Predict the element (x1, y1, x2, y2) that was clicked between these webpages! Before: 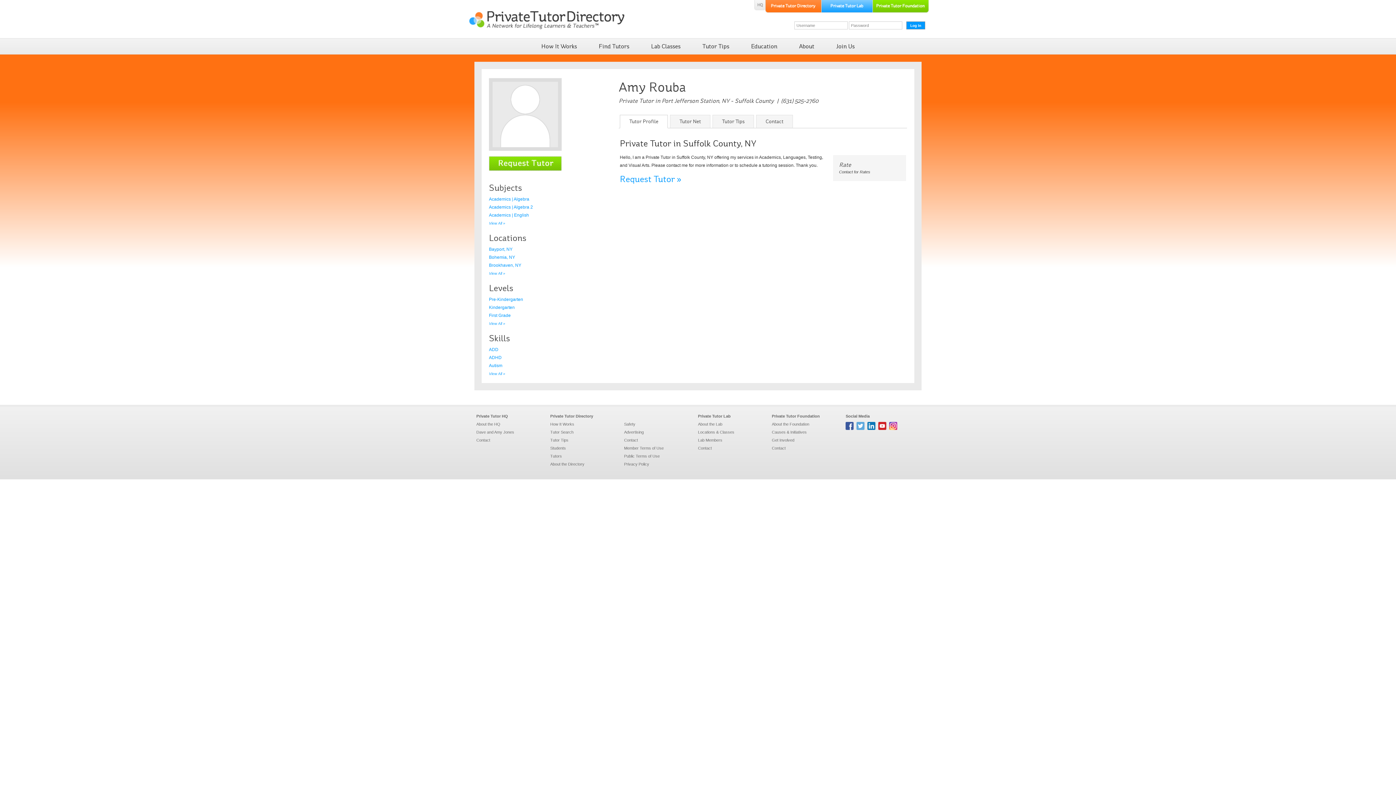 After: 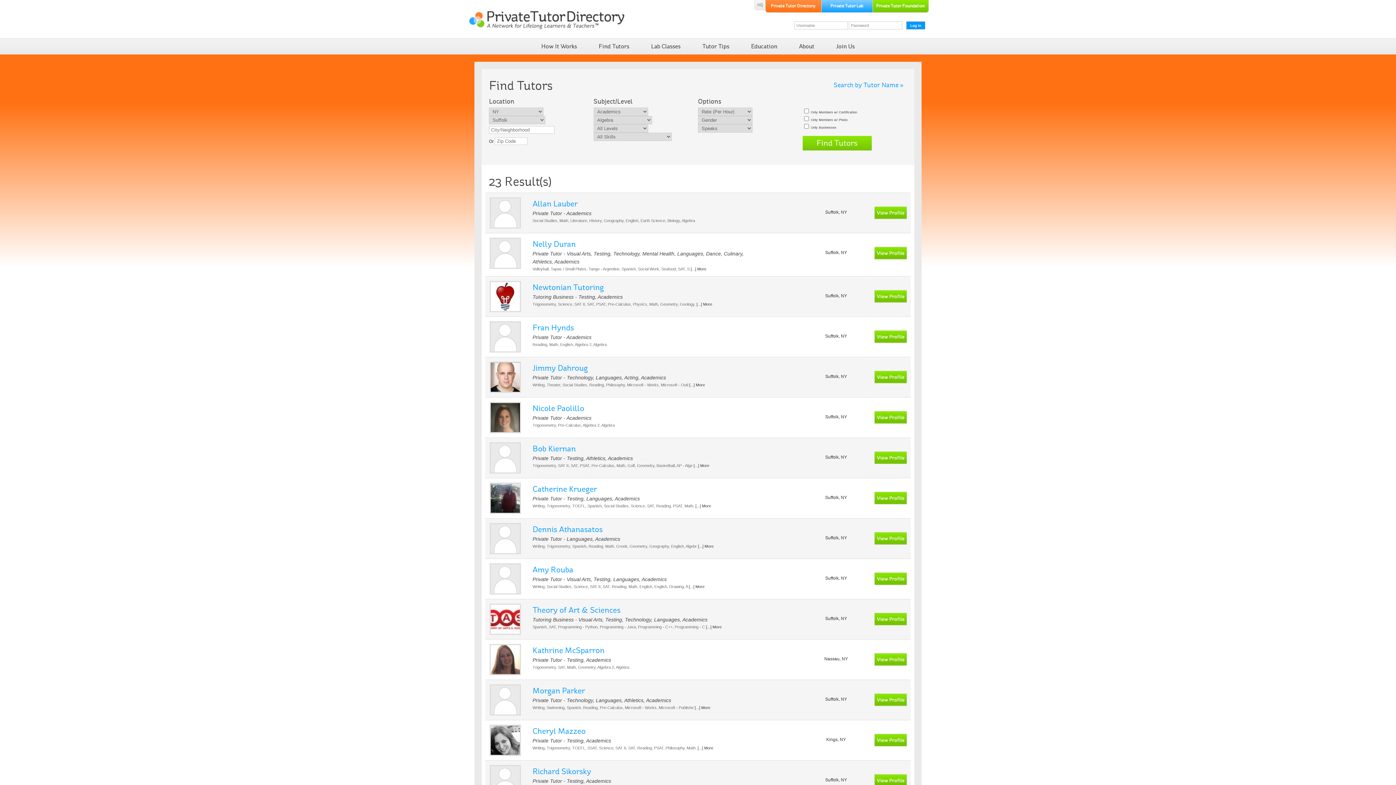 Action: bbox: (489, 196, 529, 201) label: Academics | Algebra